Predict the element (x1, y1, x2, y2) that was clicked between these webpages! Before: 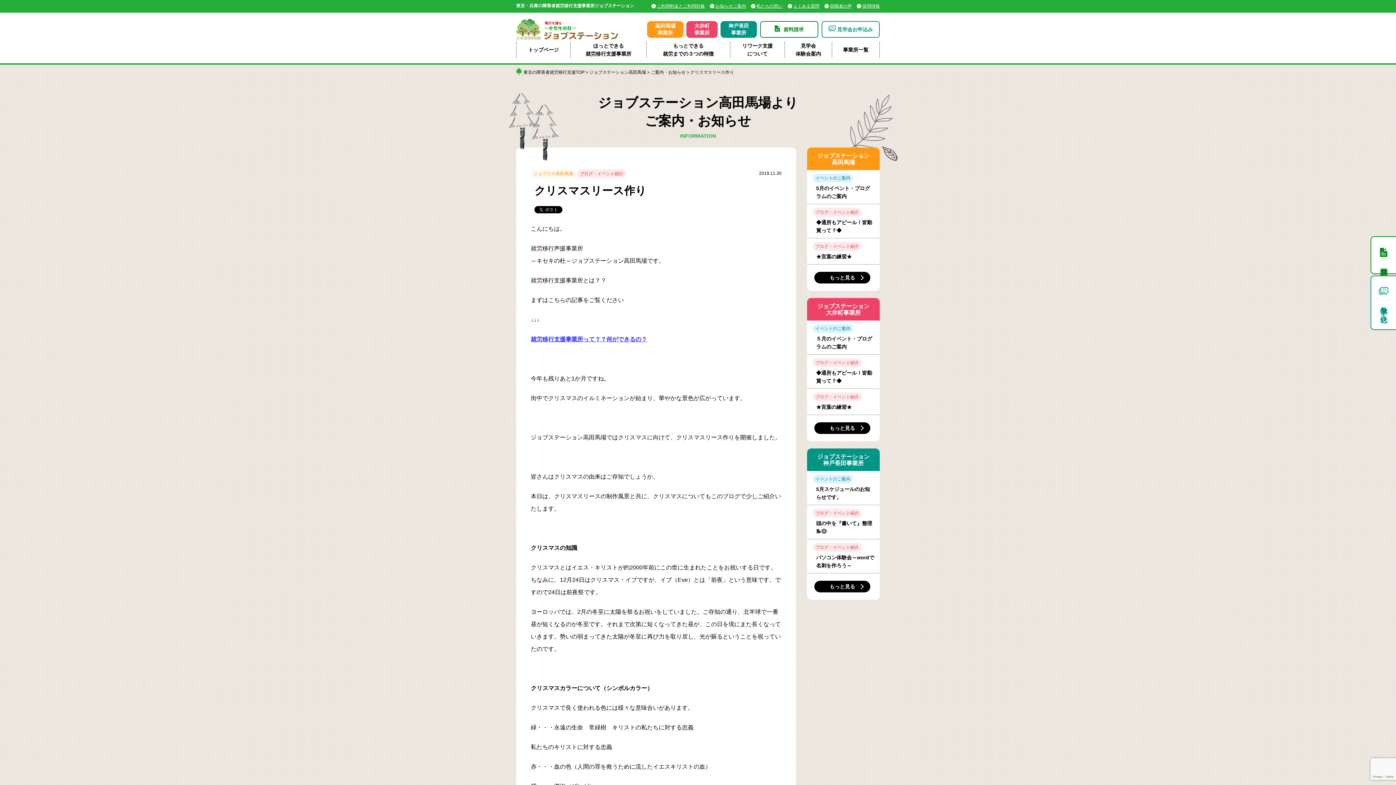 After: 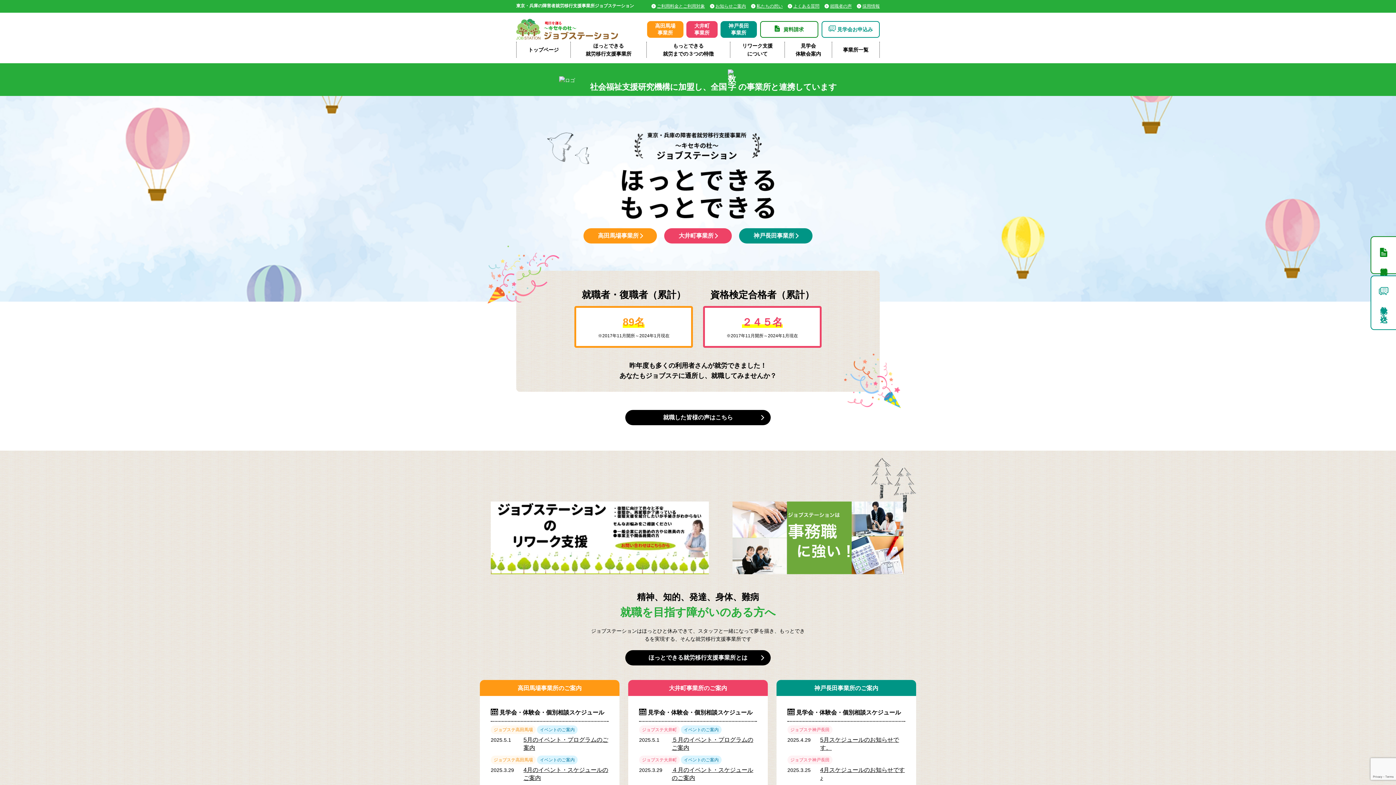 Action: bbox: (520, 45, 566, 53) label: トップページ